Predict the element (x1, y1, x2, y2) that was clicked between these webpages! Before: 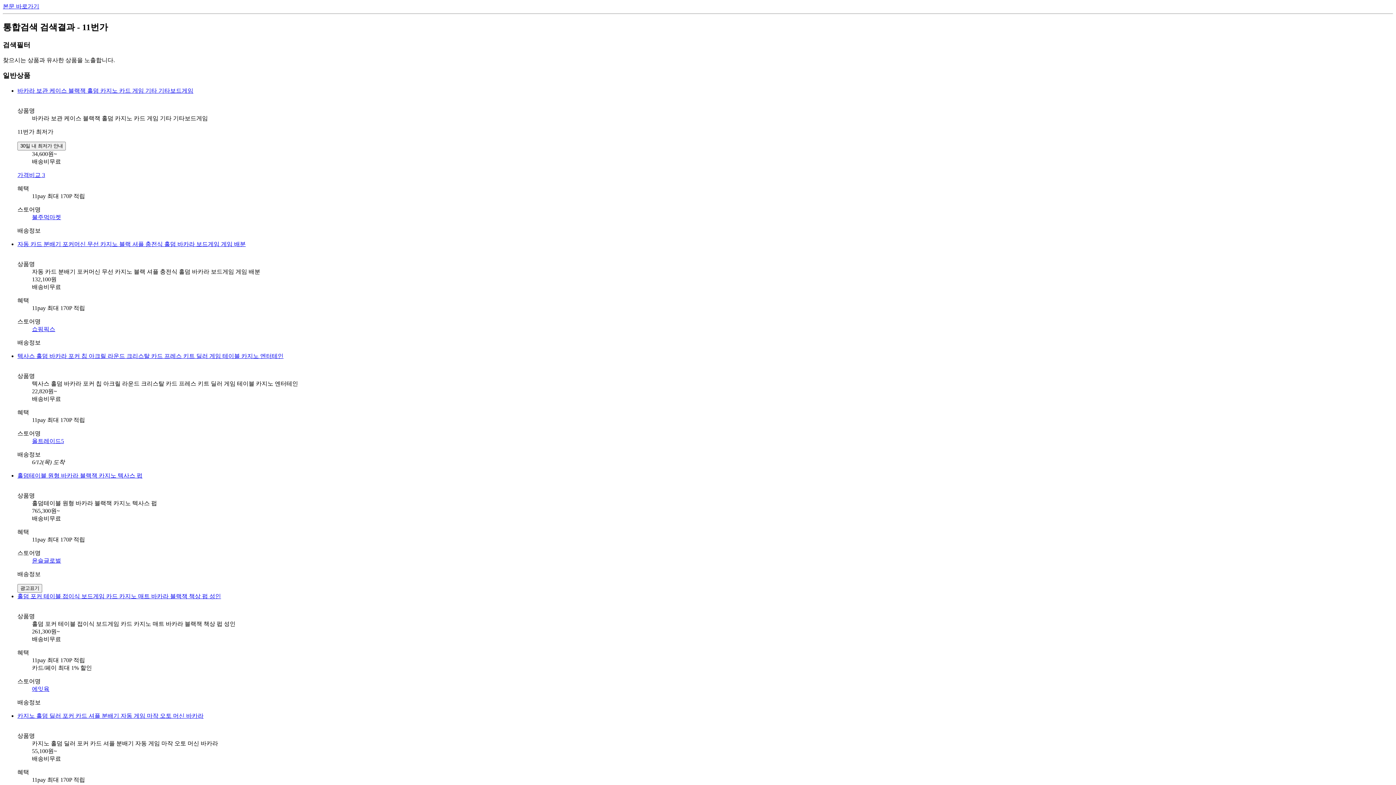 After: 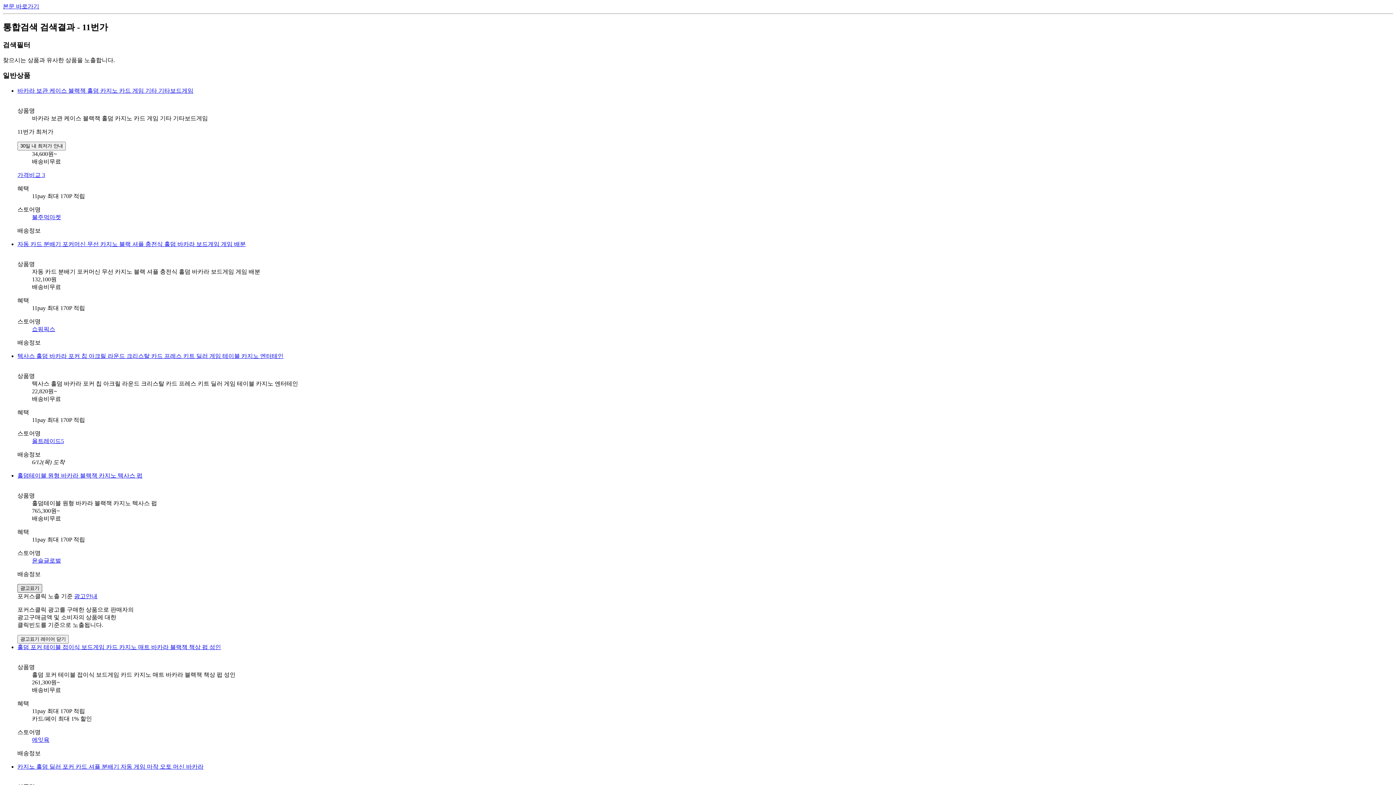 Action: label: 광고표기 bbox: (17, 584, 42, 593)